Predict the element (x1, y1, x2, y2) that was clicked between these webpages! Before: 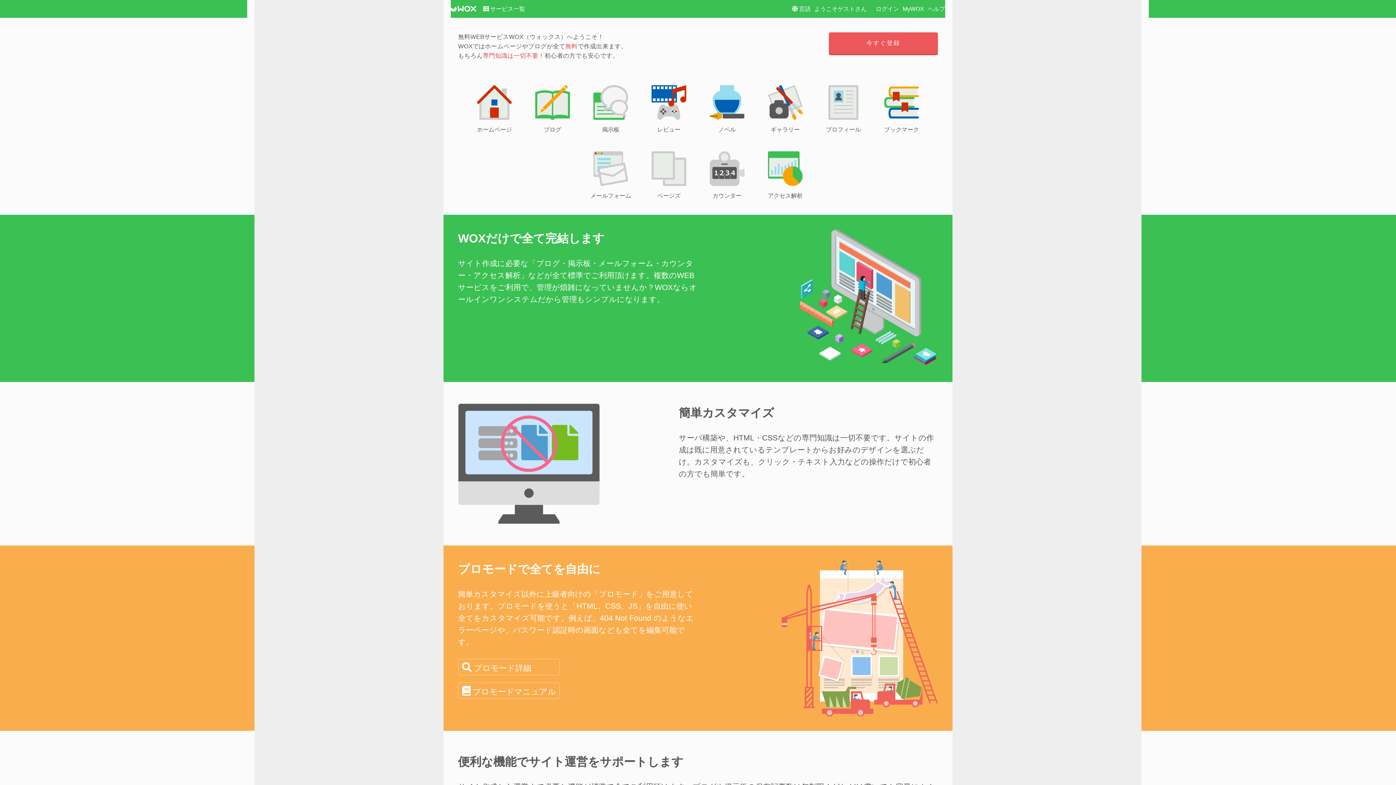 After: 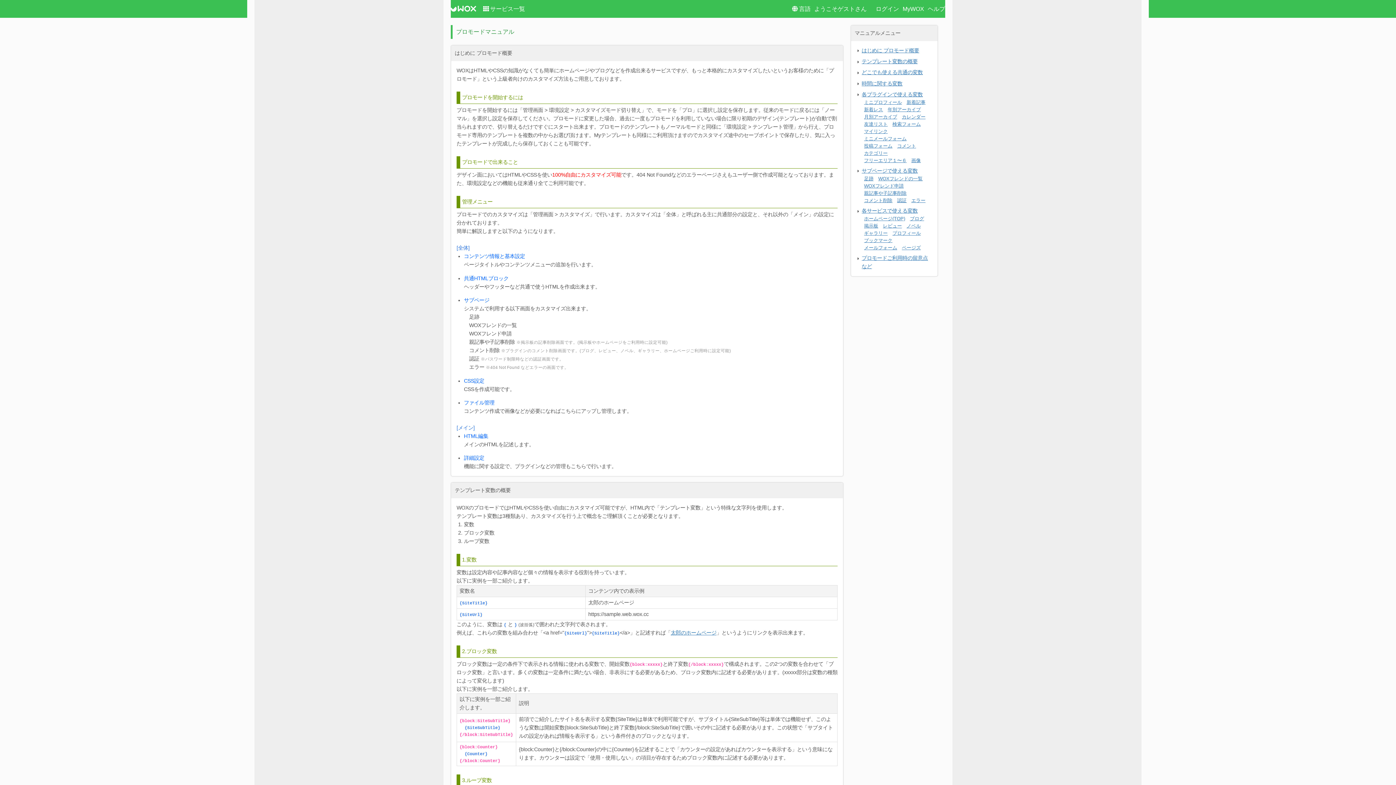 Action: bbox: (458, 683, 559, 700) label: プロモードマニュアル